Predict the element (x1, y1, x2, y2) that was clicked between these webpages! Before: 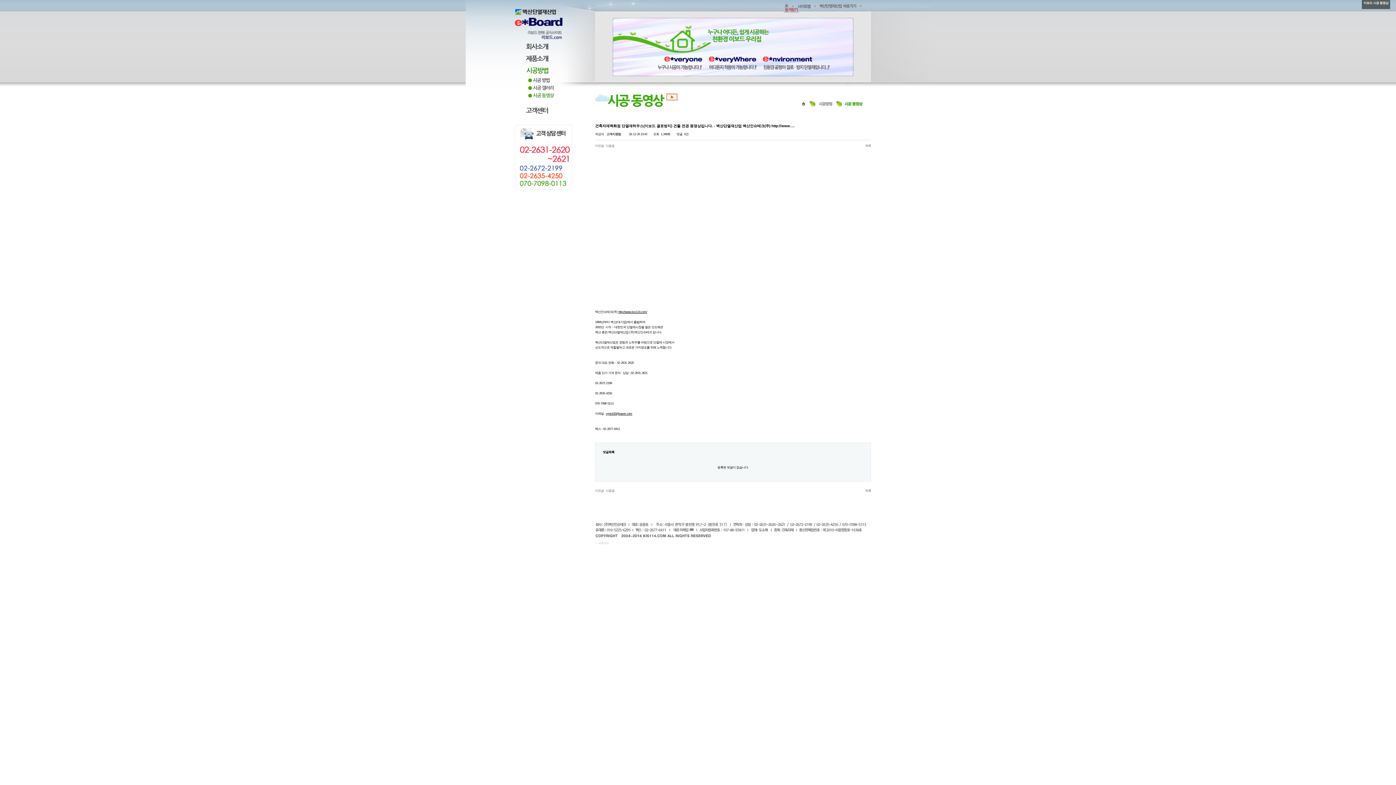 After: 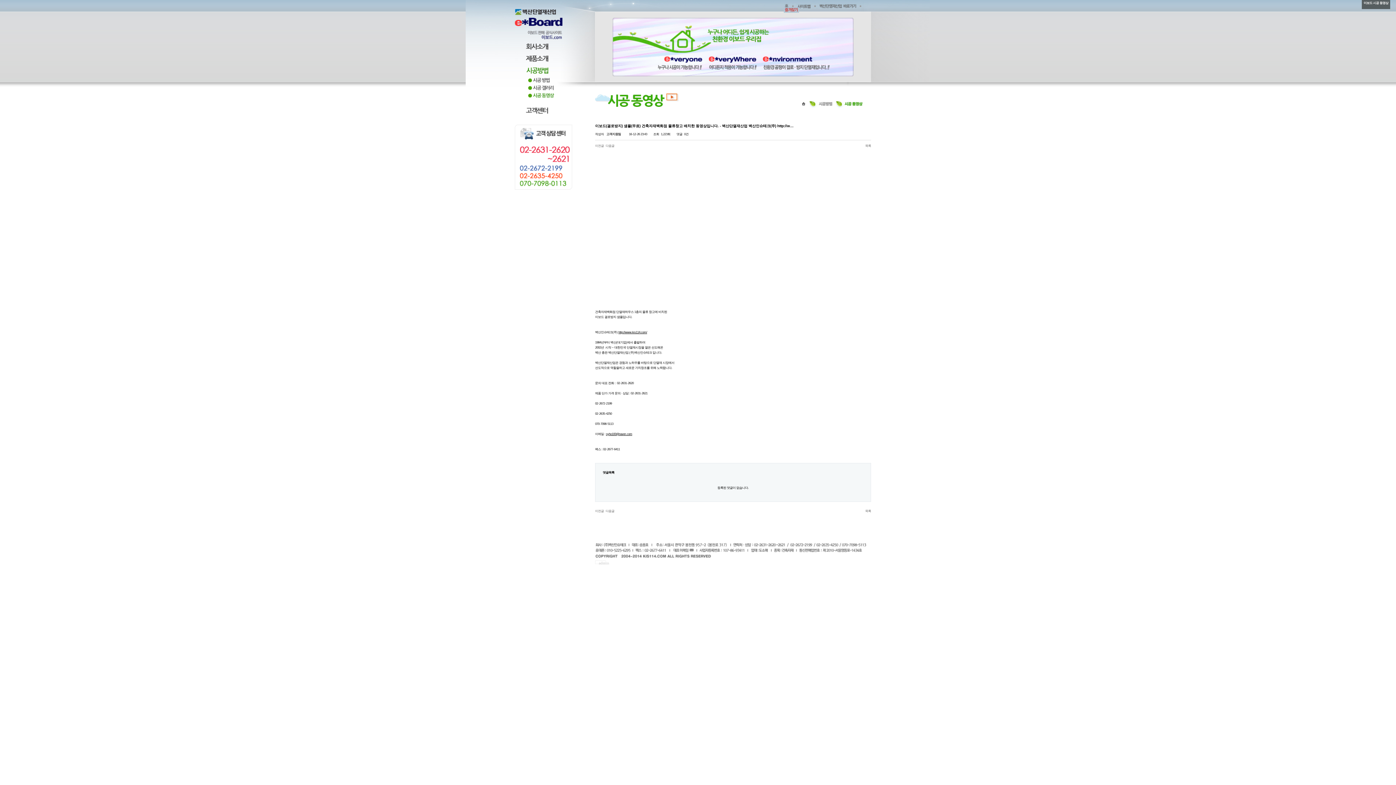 Action: bbox: (605, 489, 614, 493) label: 다음글